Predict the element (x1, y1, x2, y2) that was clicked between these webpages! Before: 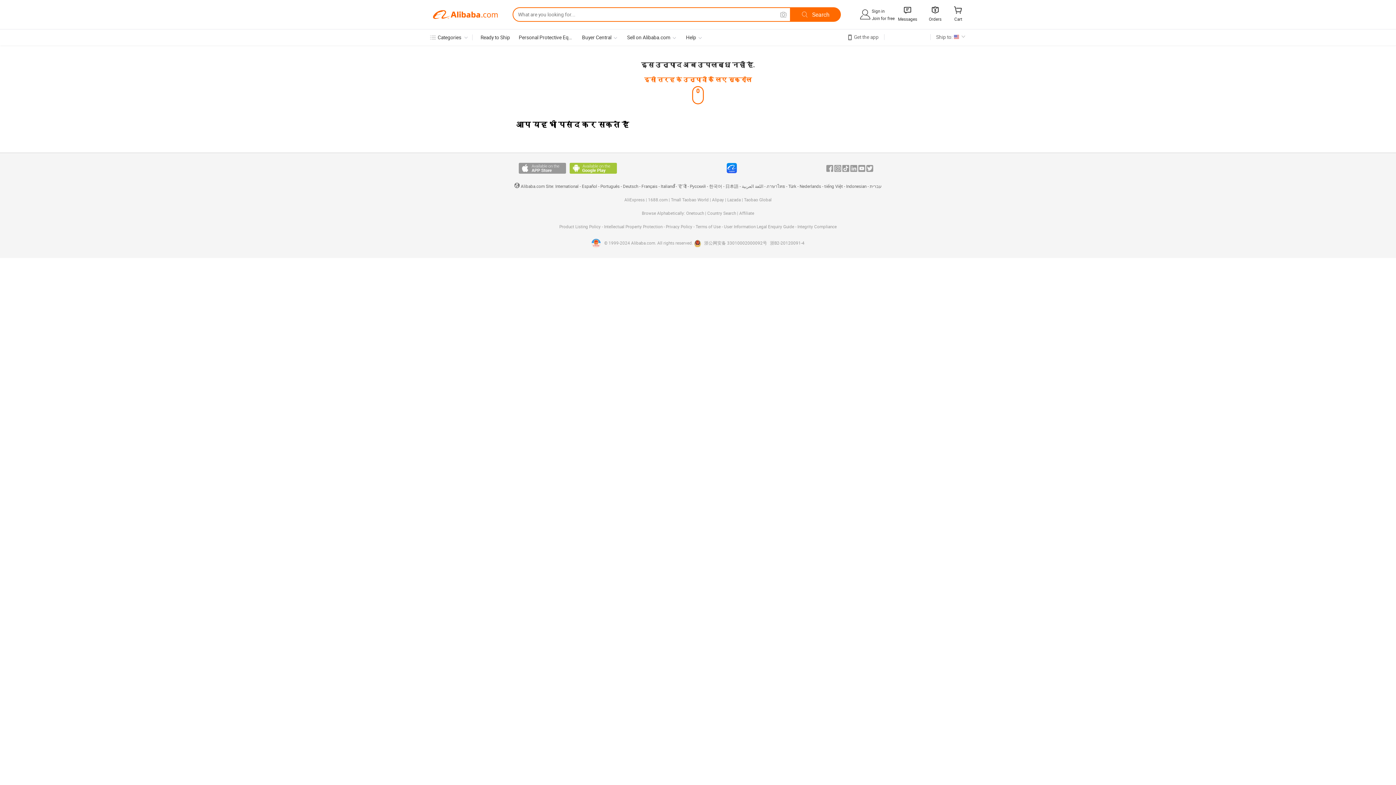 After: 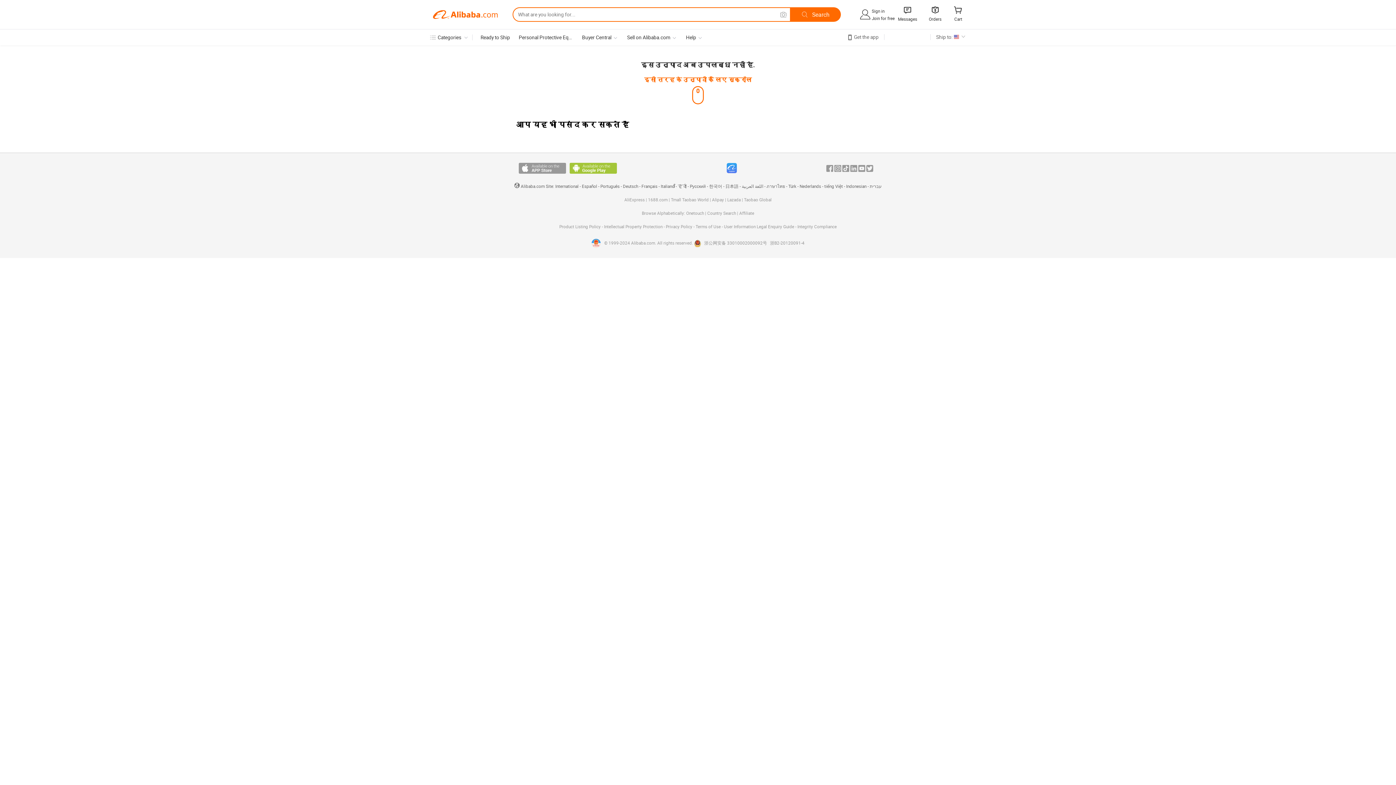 Action: bbox: (726, 163, 737, 173)